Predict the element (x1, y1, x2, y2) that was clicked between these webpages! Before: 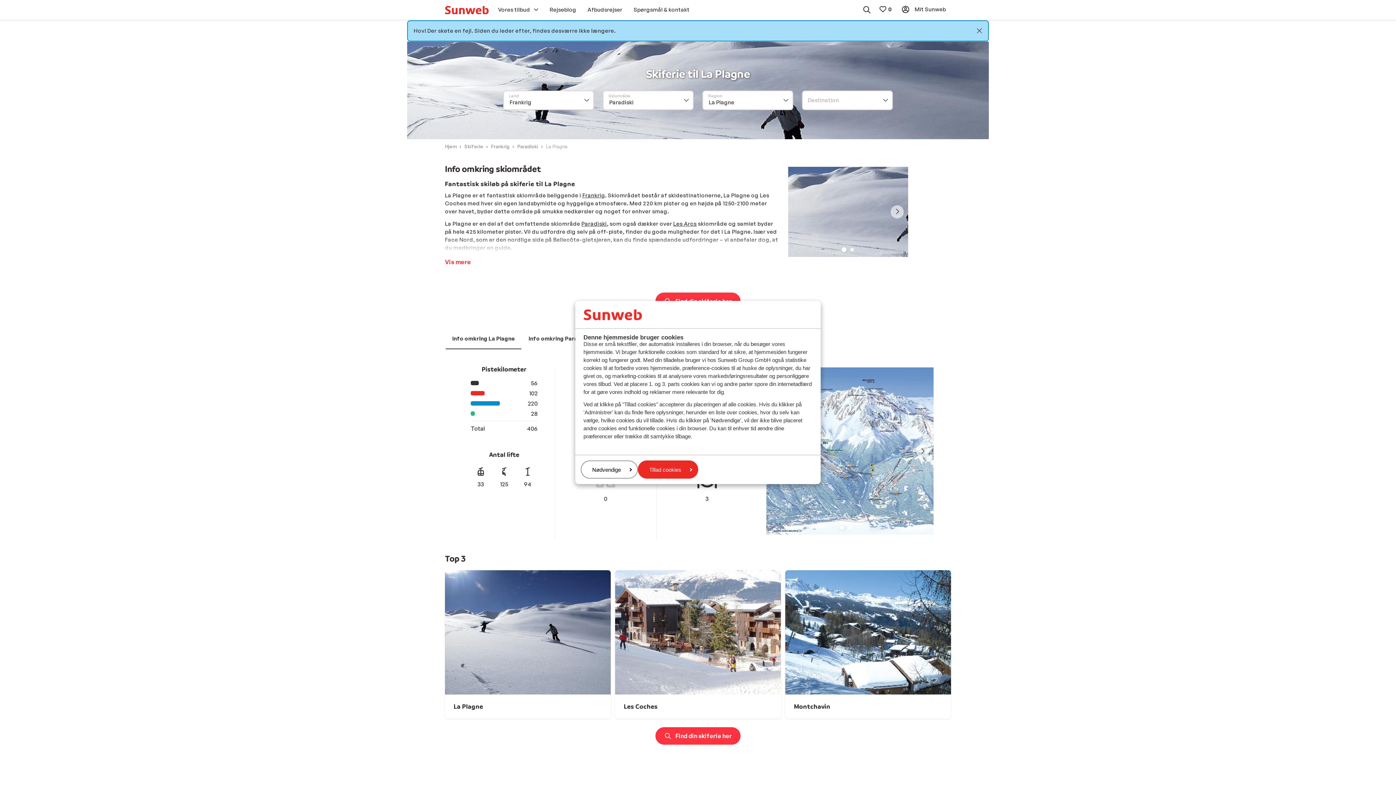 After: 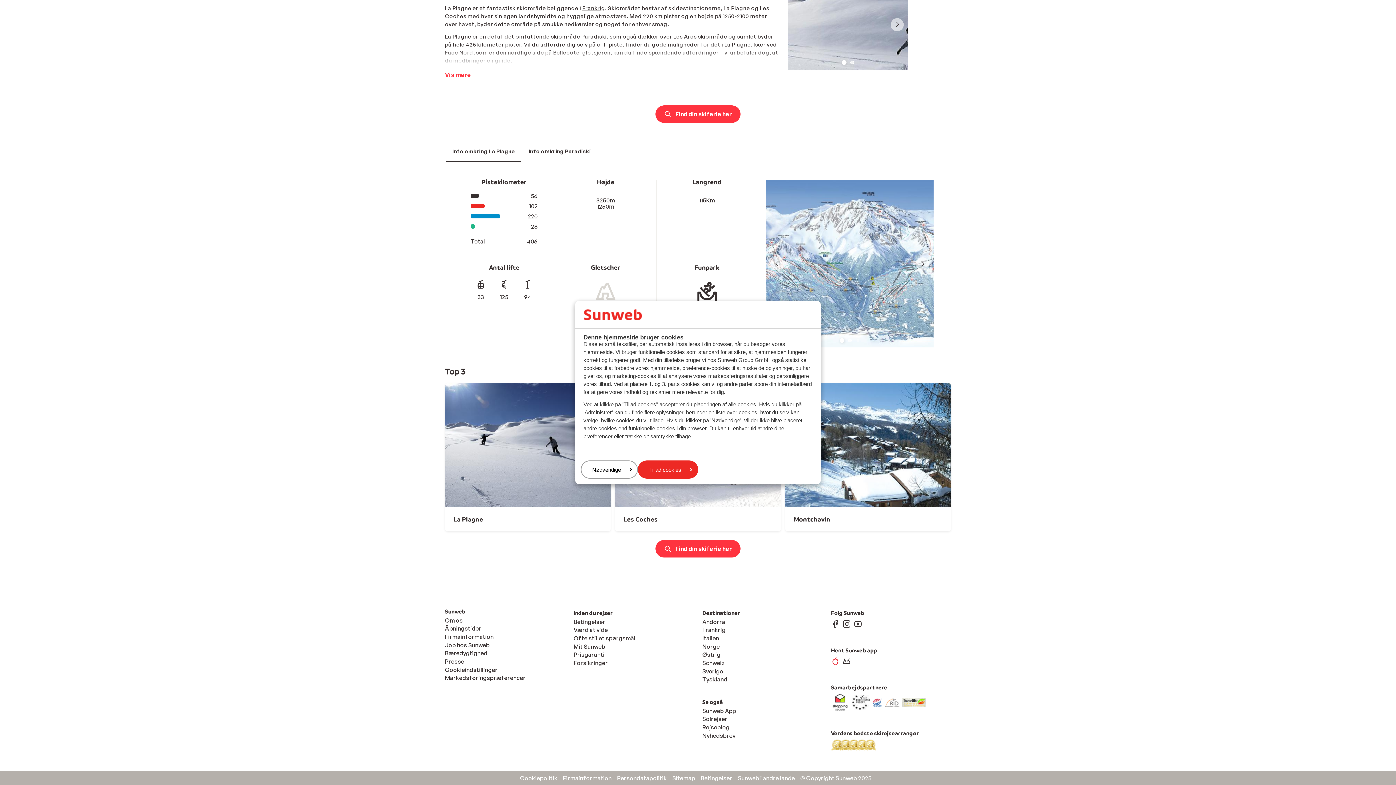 Action: bbox: (831, 709, 840, 720)